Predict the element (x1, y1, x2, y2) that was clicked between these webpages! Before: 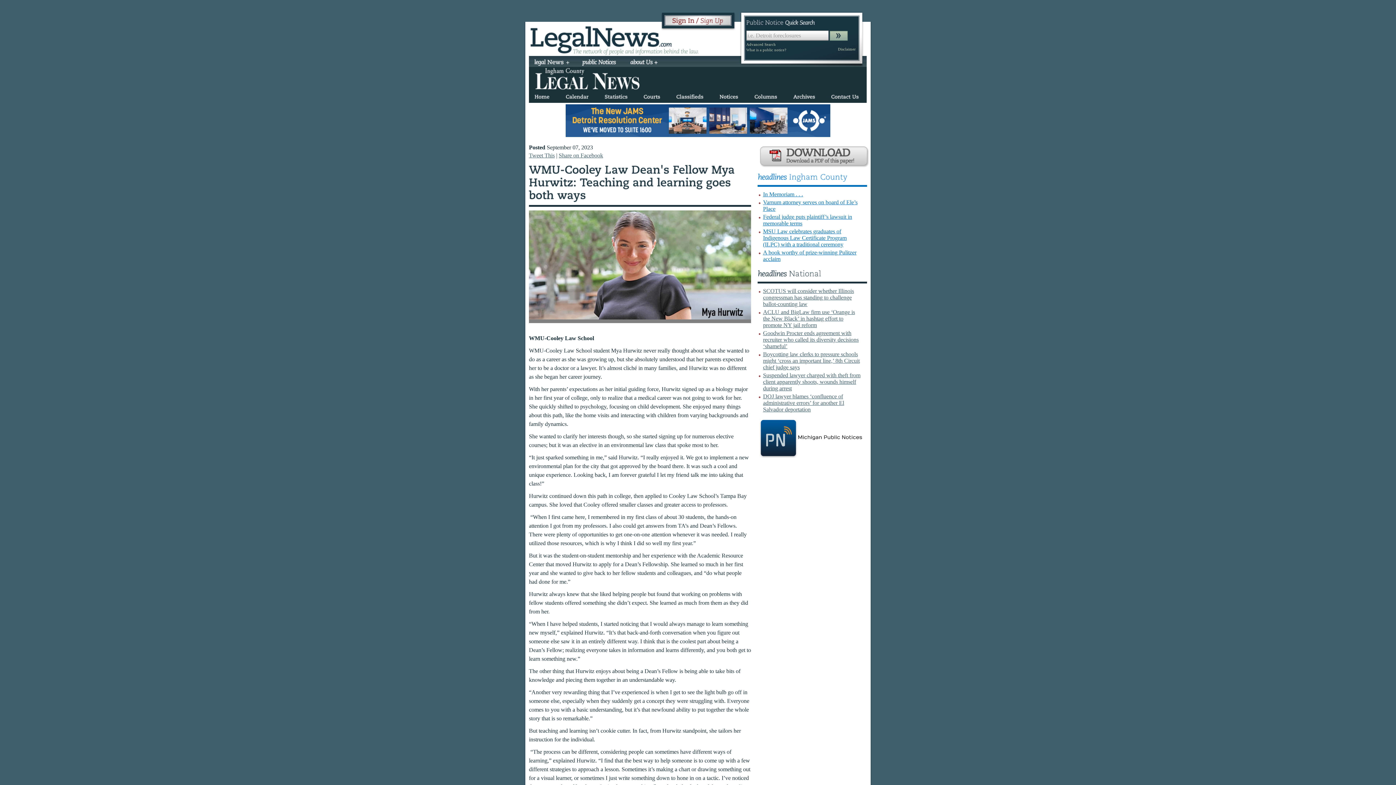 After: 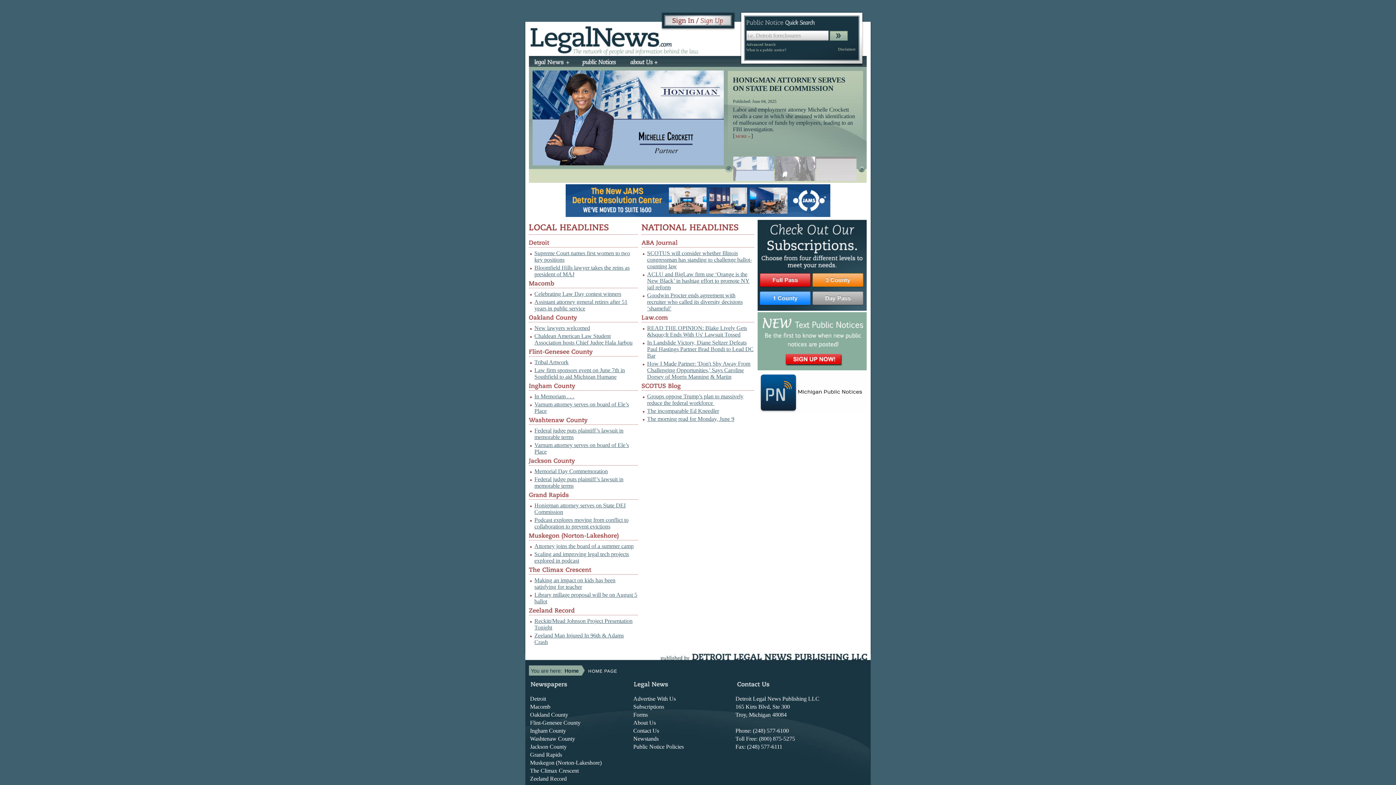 Action: bbox: (532, 58, 571, 69) label: legalNews+